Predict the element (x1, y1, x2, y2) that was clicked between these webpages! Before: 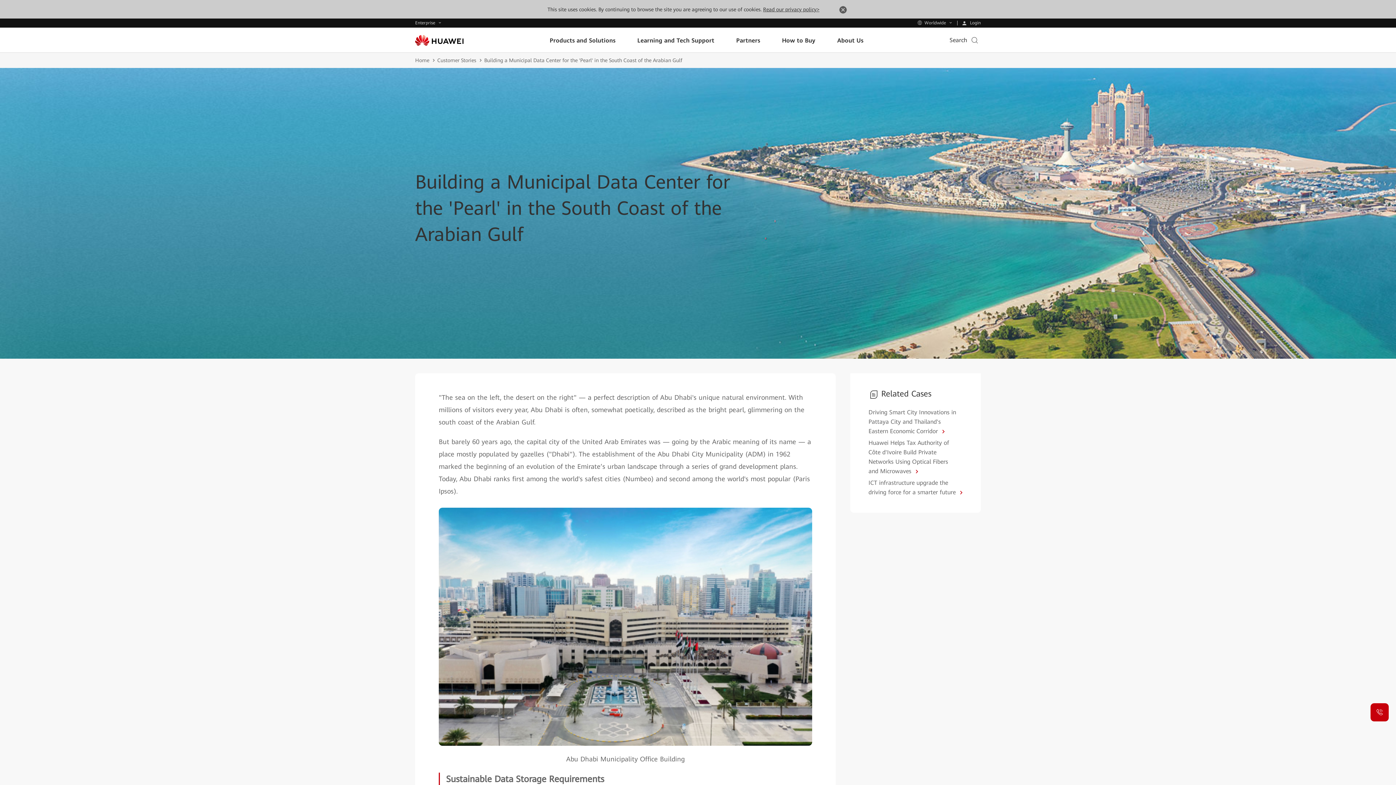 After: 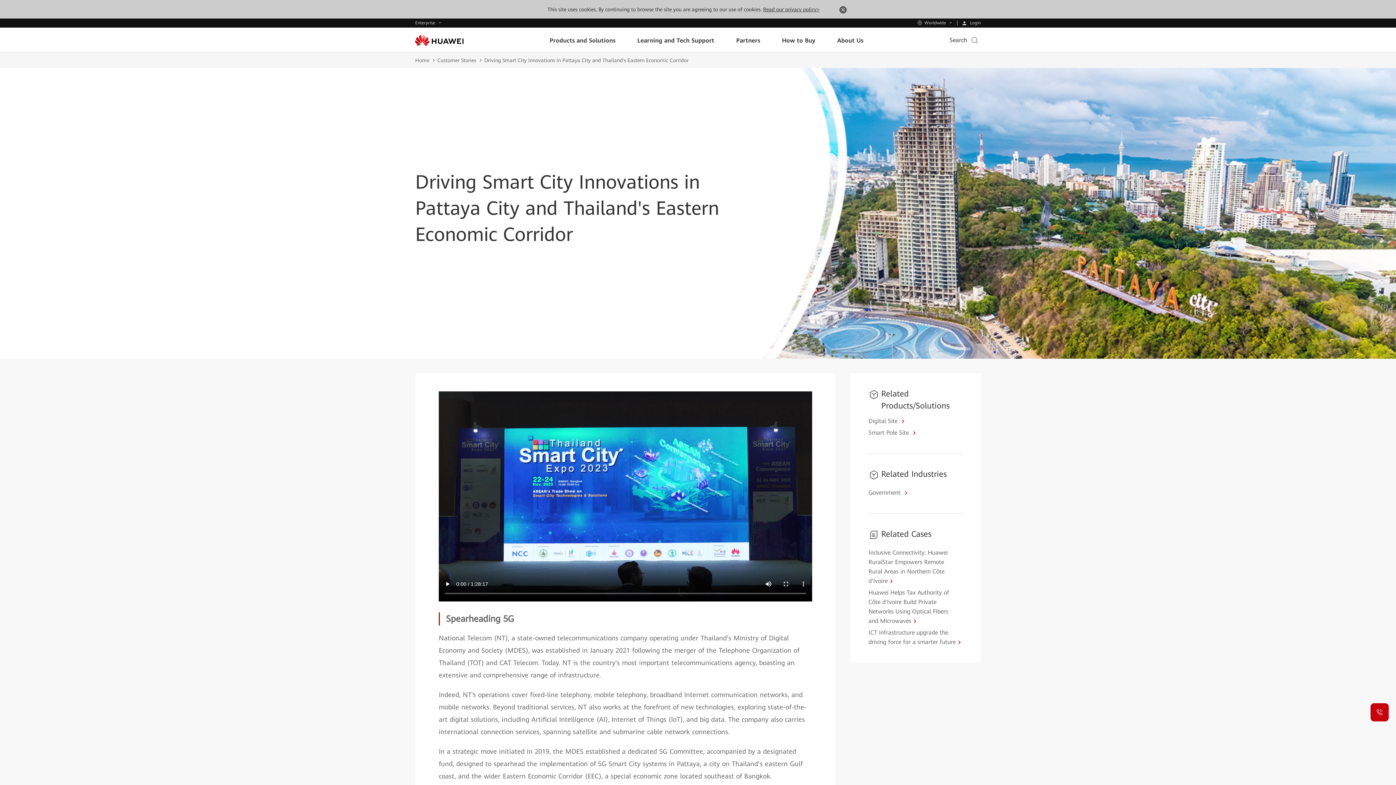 Action: bbox: (868, 408, 962, 436) label: Driving Smart City Innovations in Pattaya City and Thailand's Eastern Economic Corridor 